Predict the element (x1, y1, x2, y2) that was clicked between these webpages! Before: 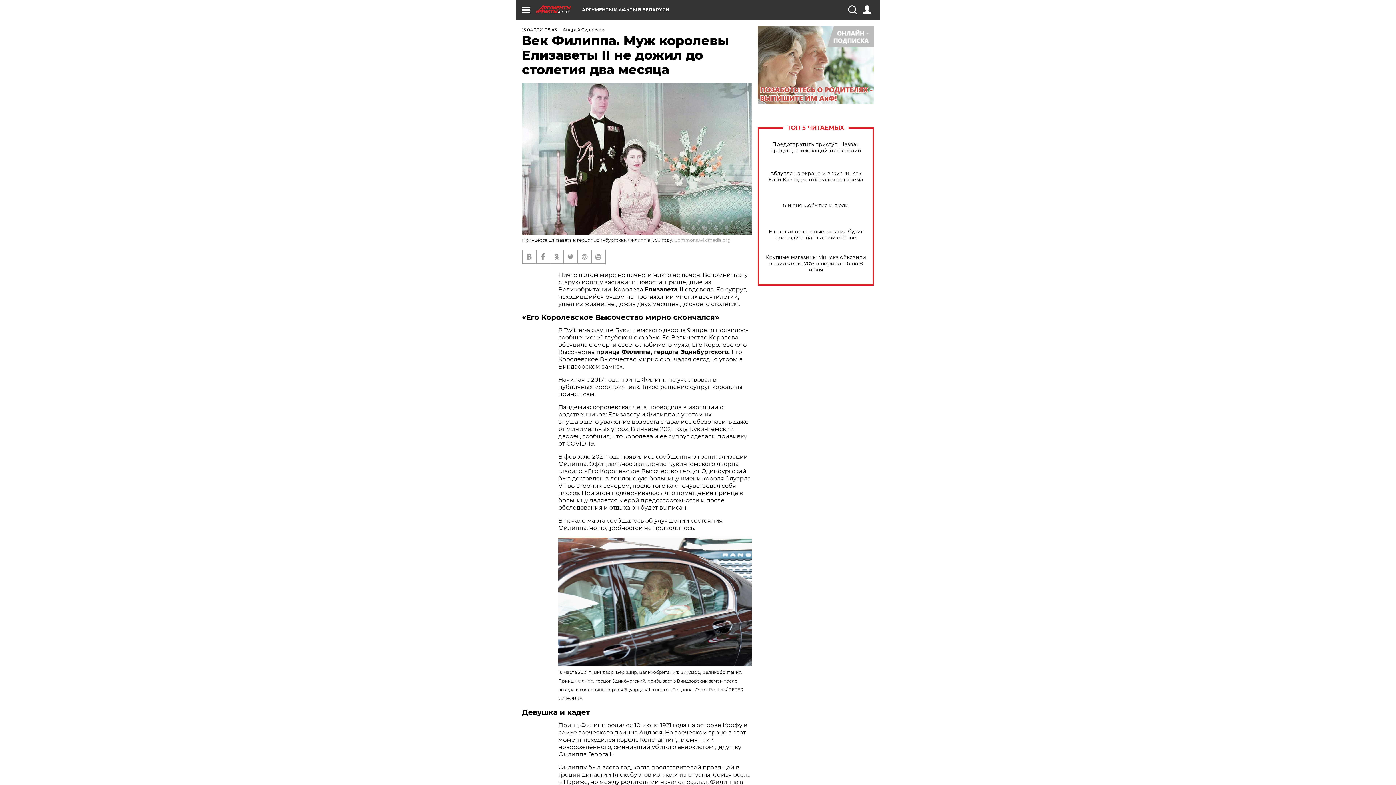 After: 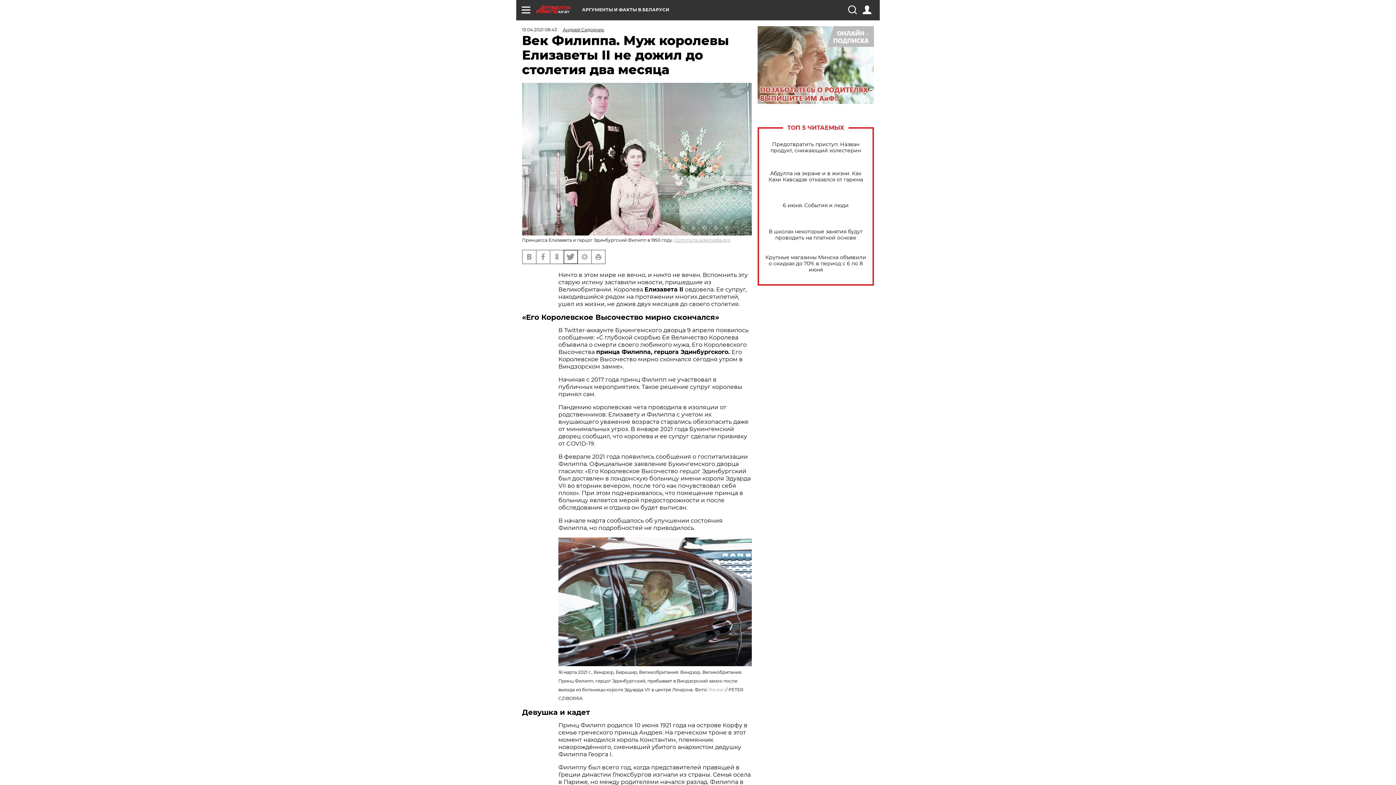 Action: bbox: (564, 250, 577, 263)